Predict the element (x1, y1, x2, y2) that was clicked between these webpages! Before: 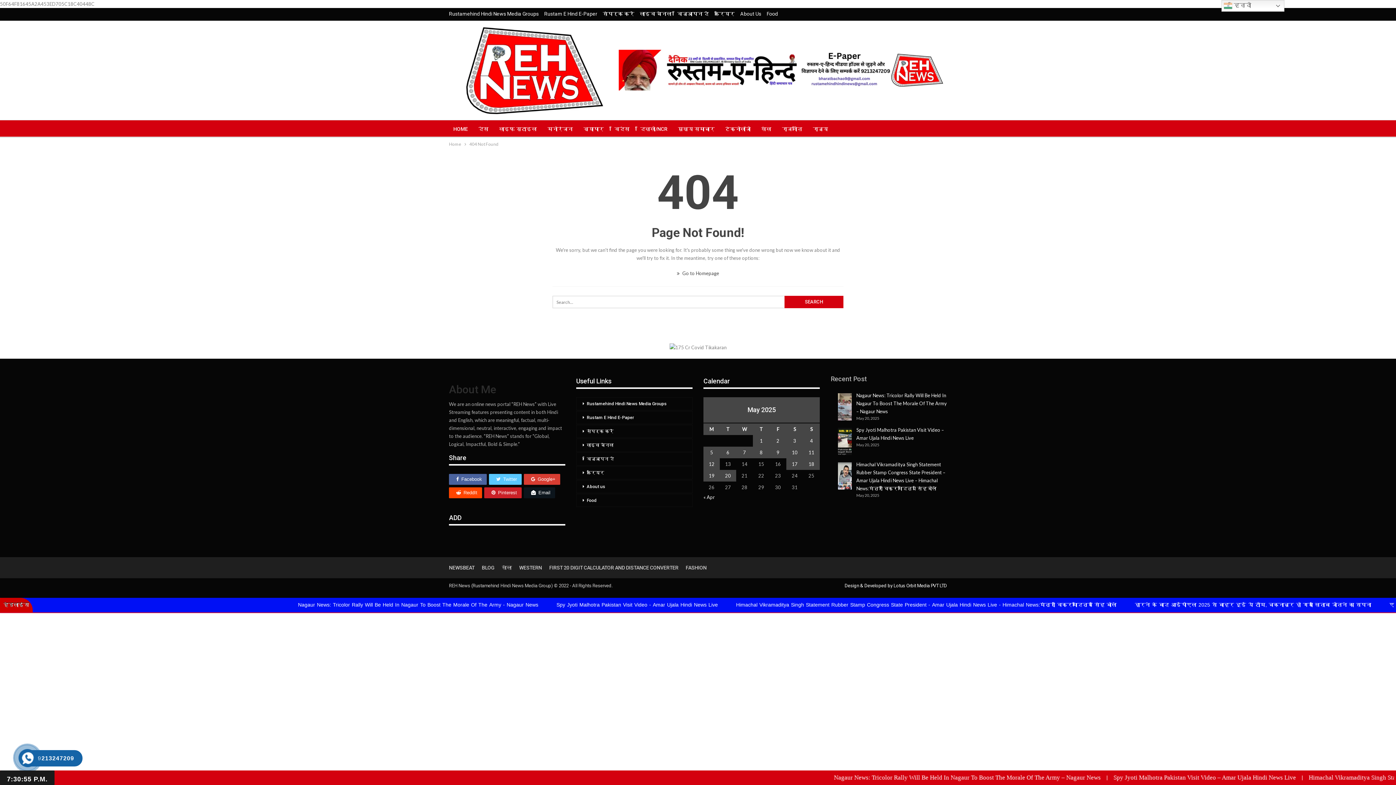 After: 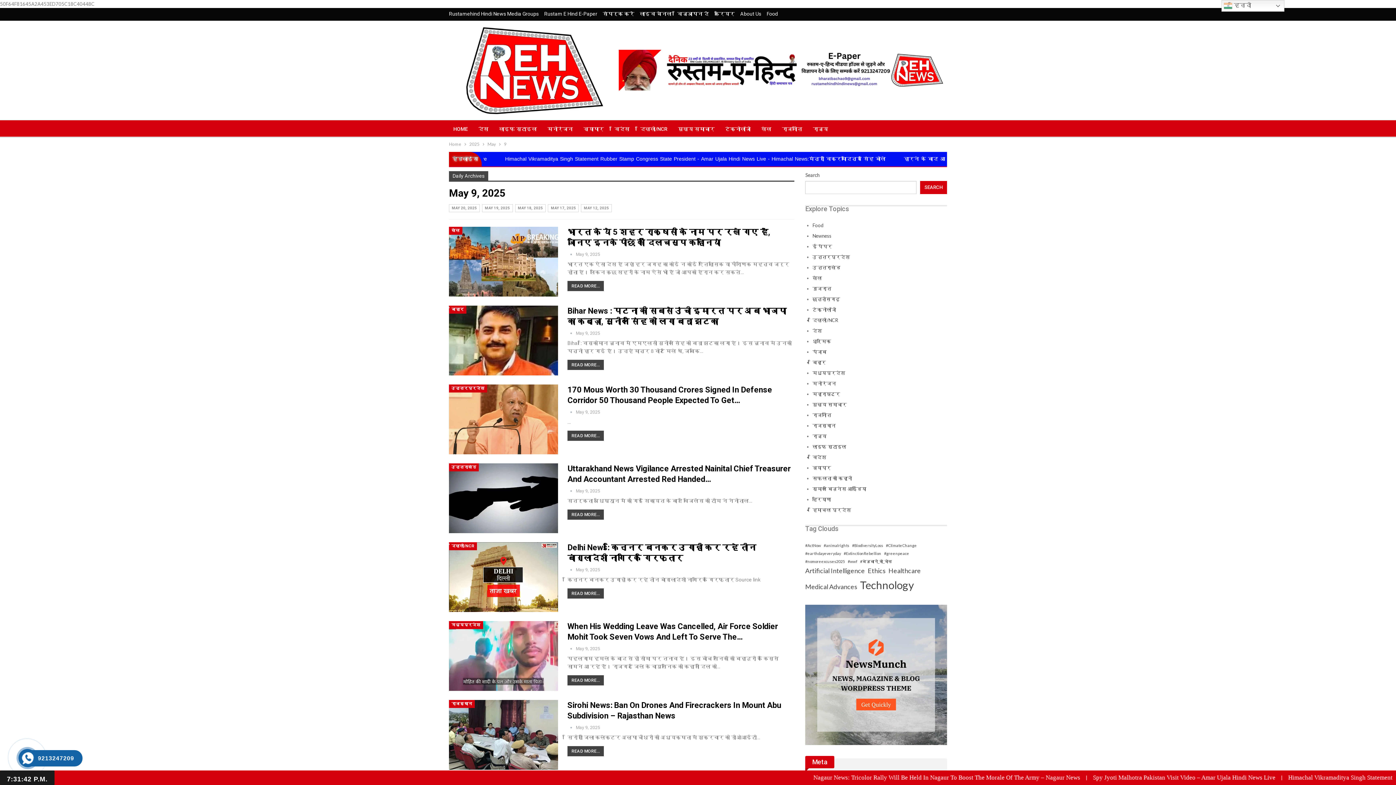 Action: bbox: (776, 449, 779, 455) label: Posts published on May 9, 2025